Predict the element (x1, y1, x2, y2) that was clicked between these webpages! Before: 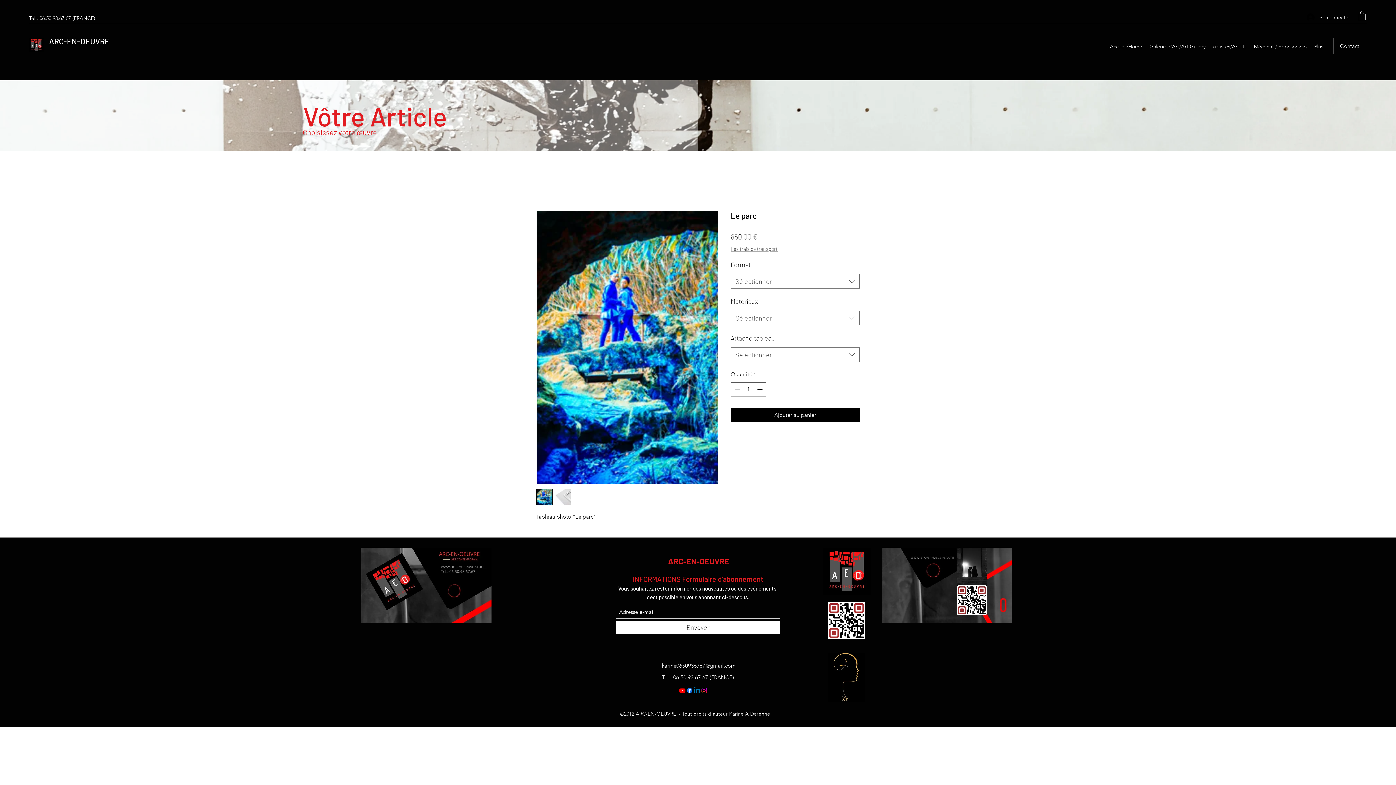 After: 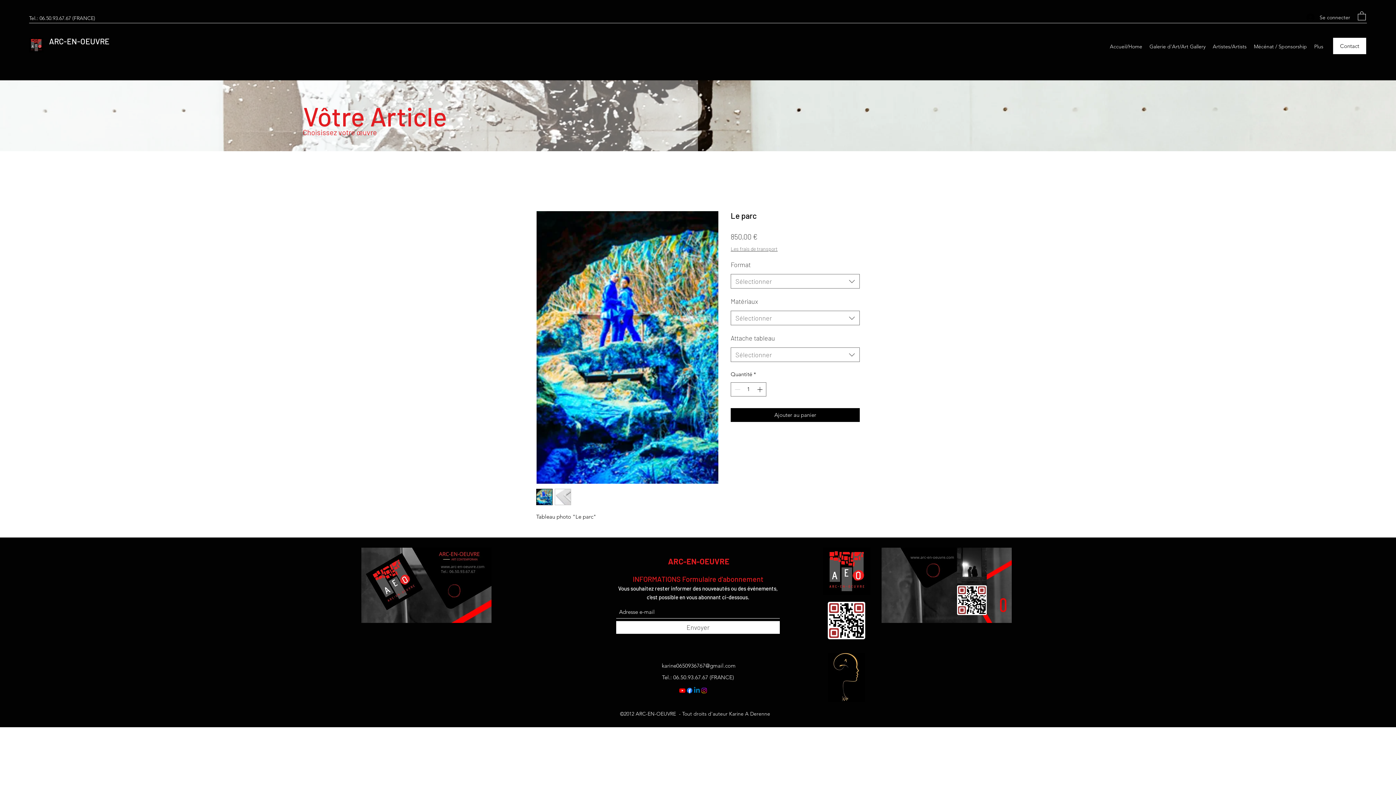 Action: label: Contact bbox: (1333, 37, 1366, 54)